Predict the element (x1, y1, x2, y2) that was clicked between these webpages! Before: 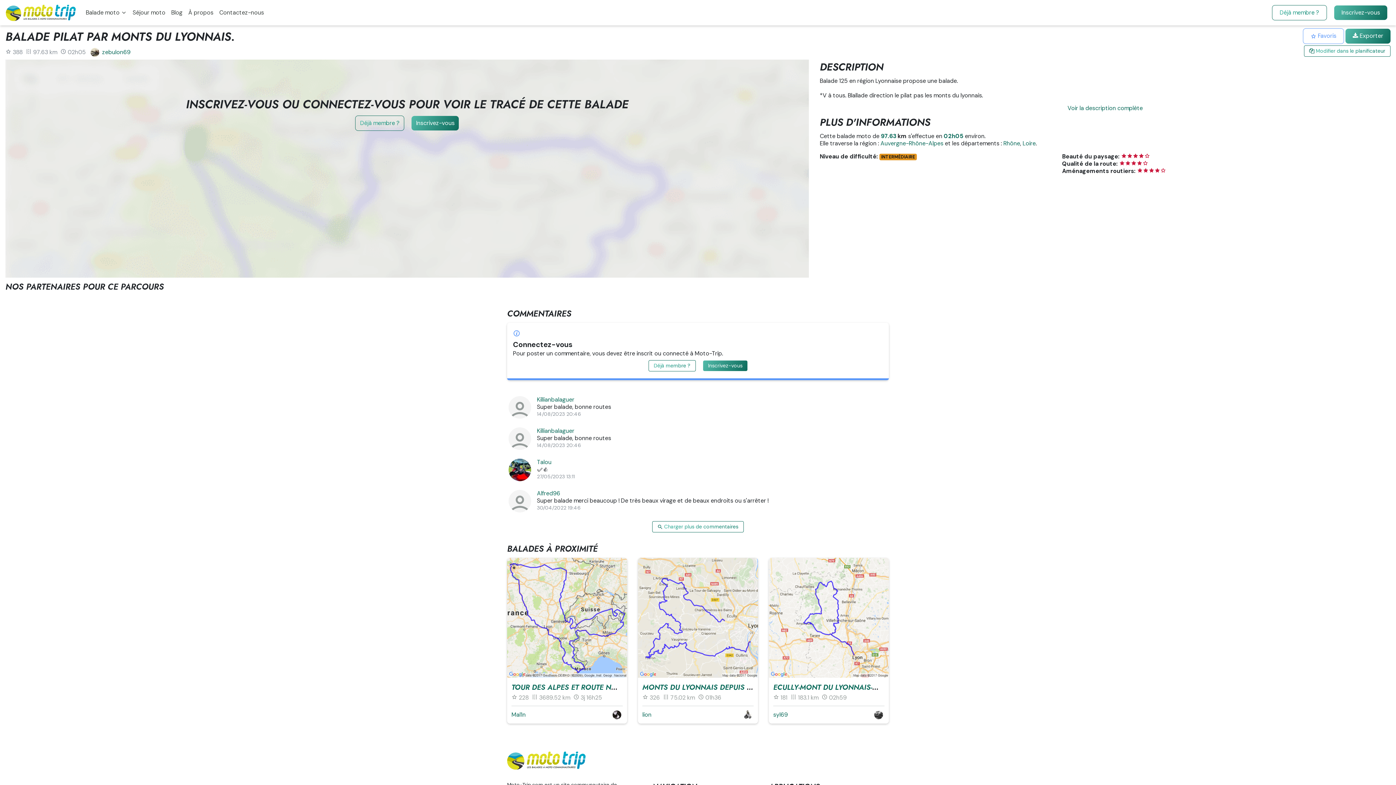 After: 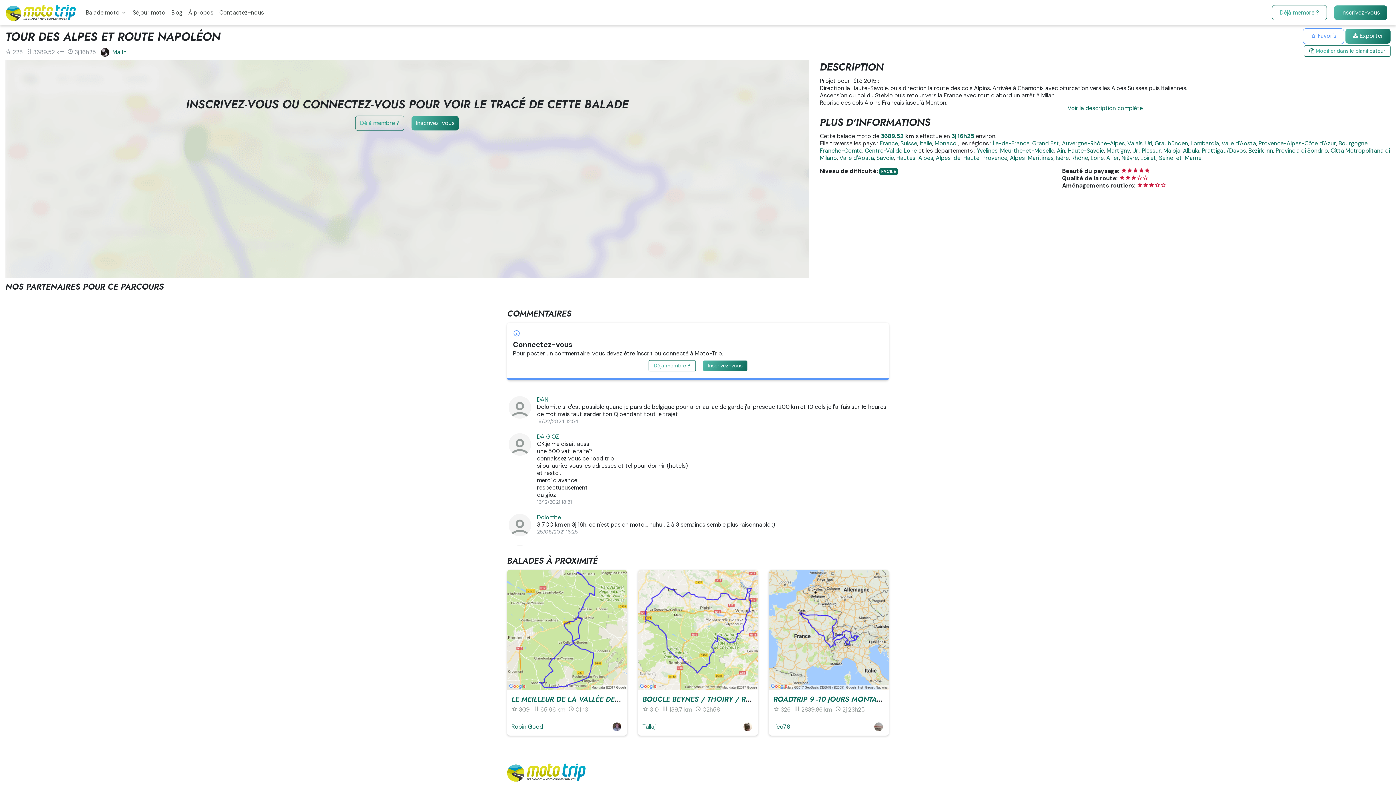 Action: label: TOUR DES ALPES ET ROUTE NAPOLÉON bbox: (511, 682, 645, 693)